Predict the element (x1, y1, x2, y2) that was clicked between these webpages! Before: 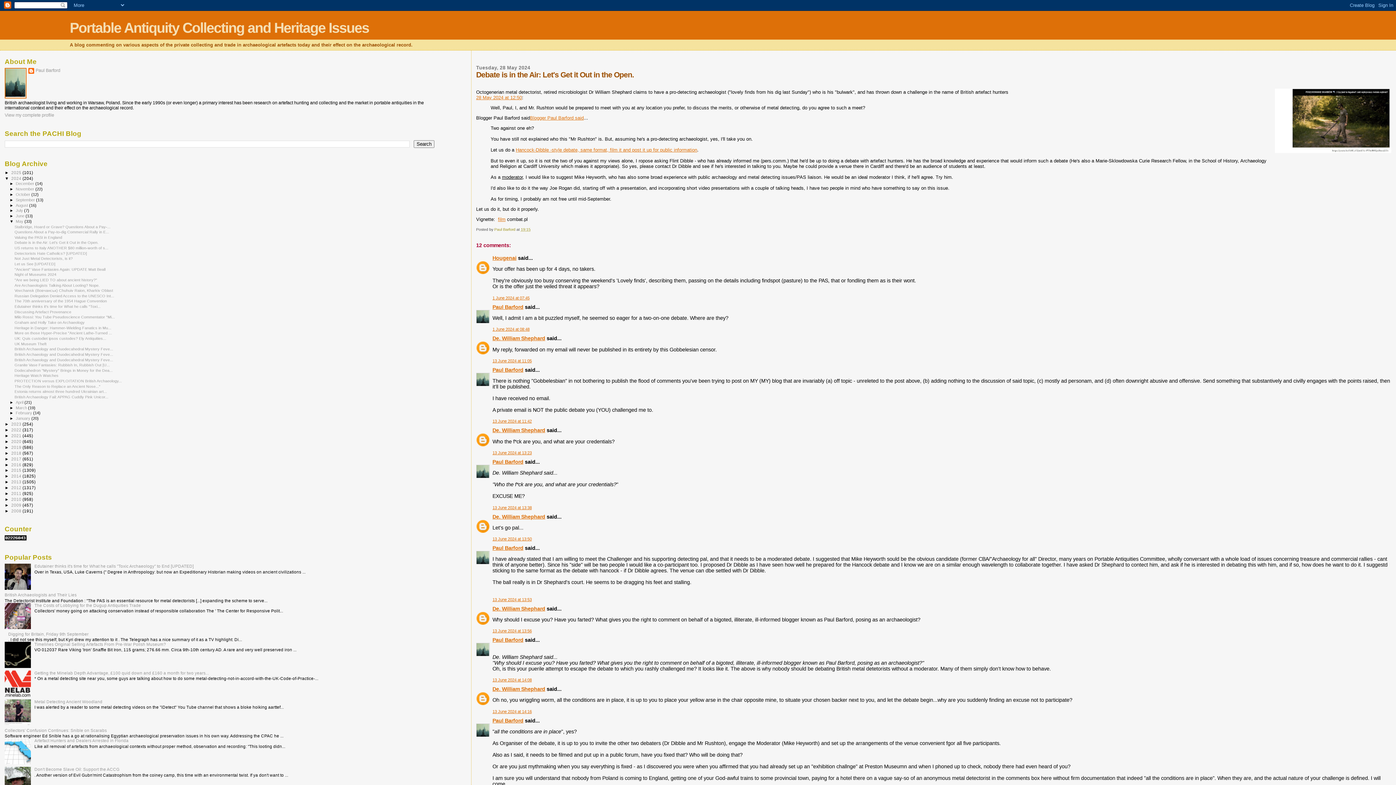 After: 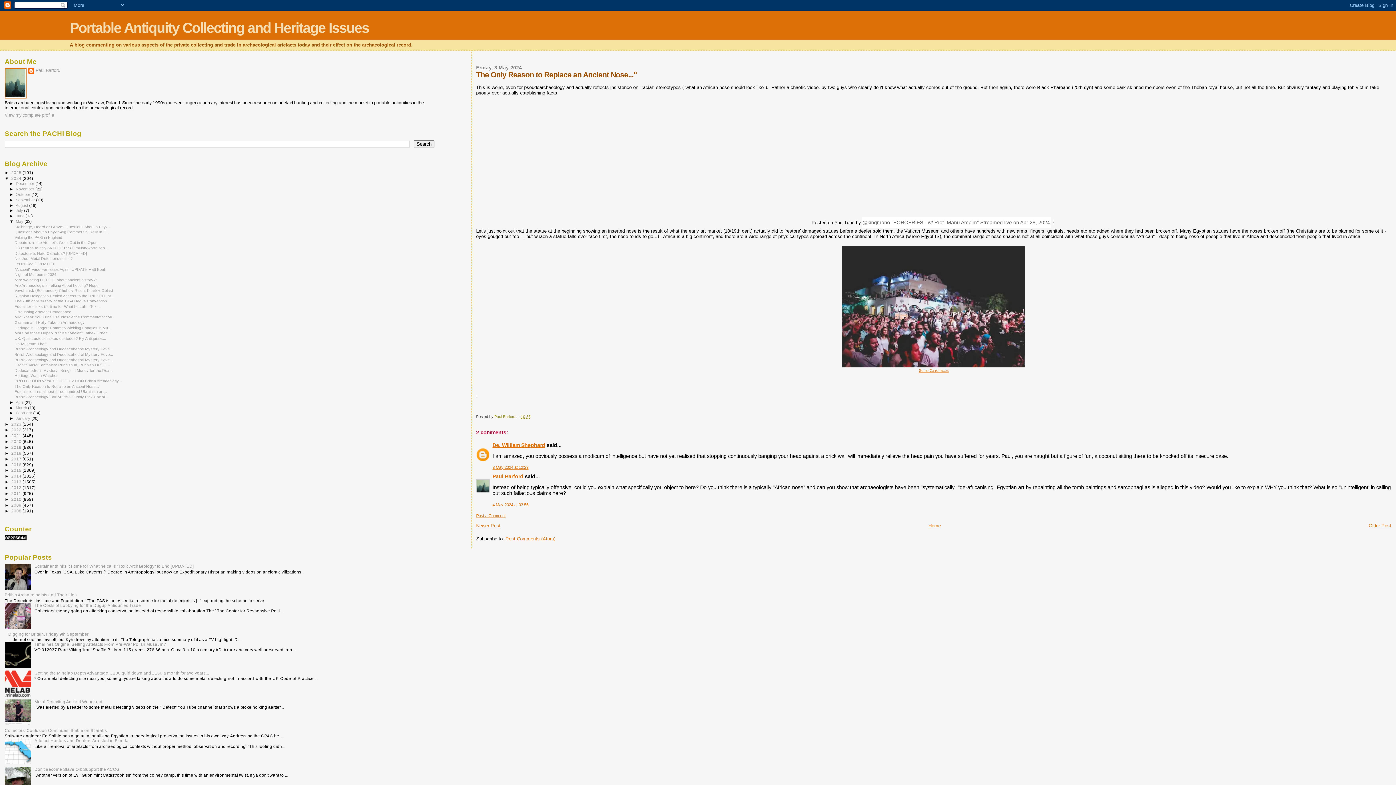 Action: label: The Only Reason to Replace an Ancient Nose..." bbox: (14, 384, 100, 388)